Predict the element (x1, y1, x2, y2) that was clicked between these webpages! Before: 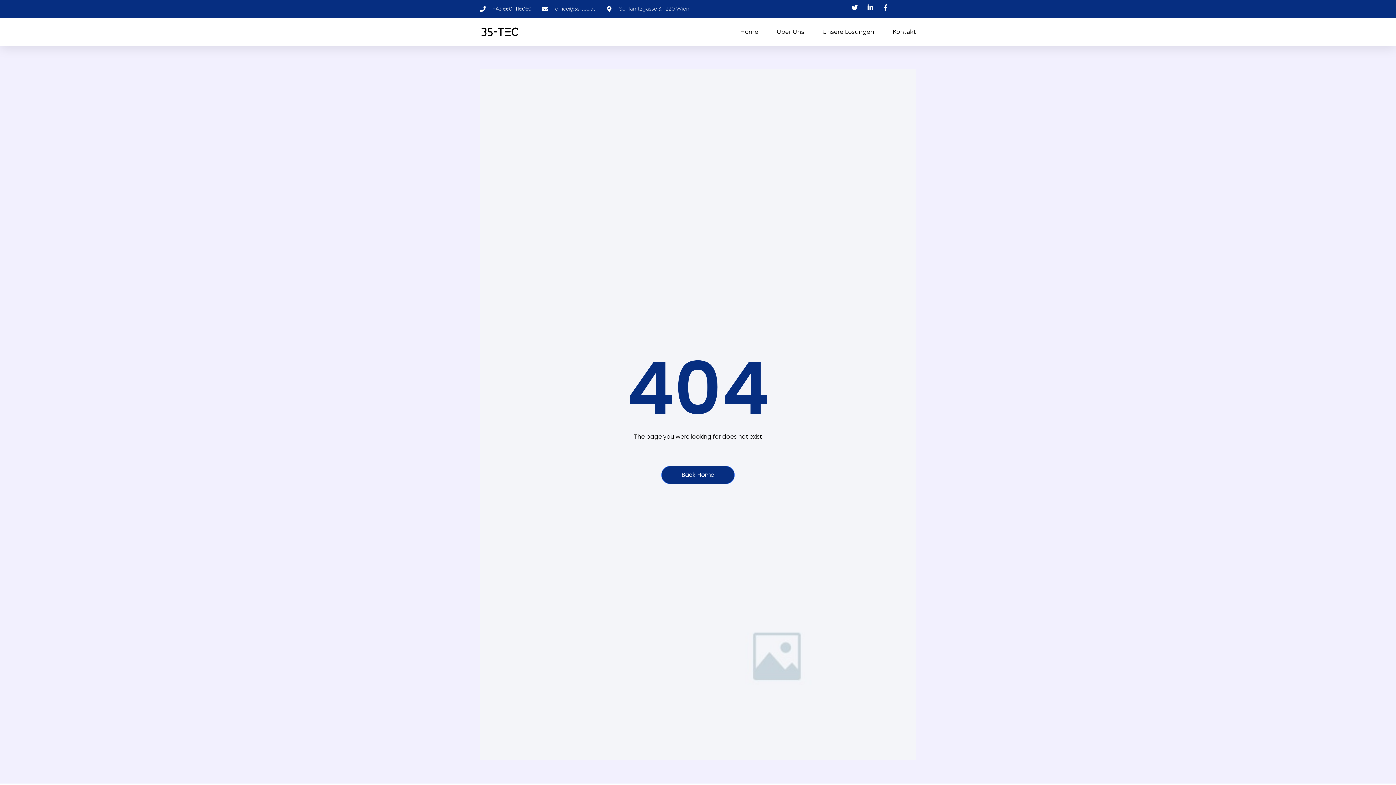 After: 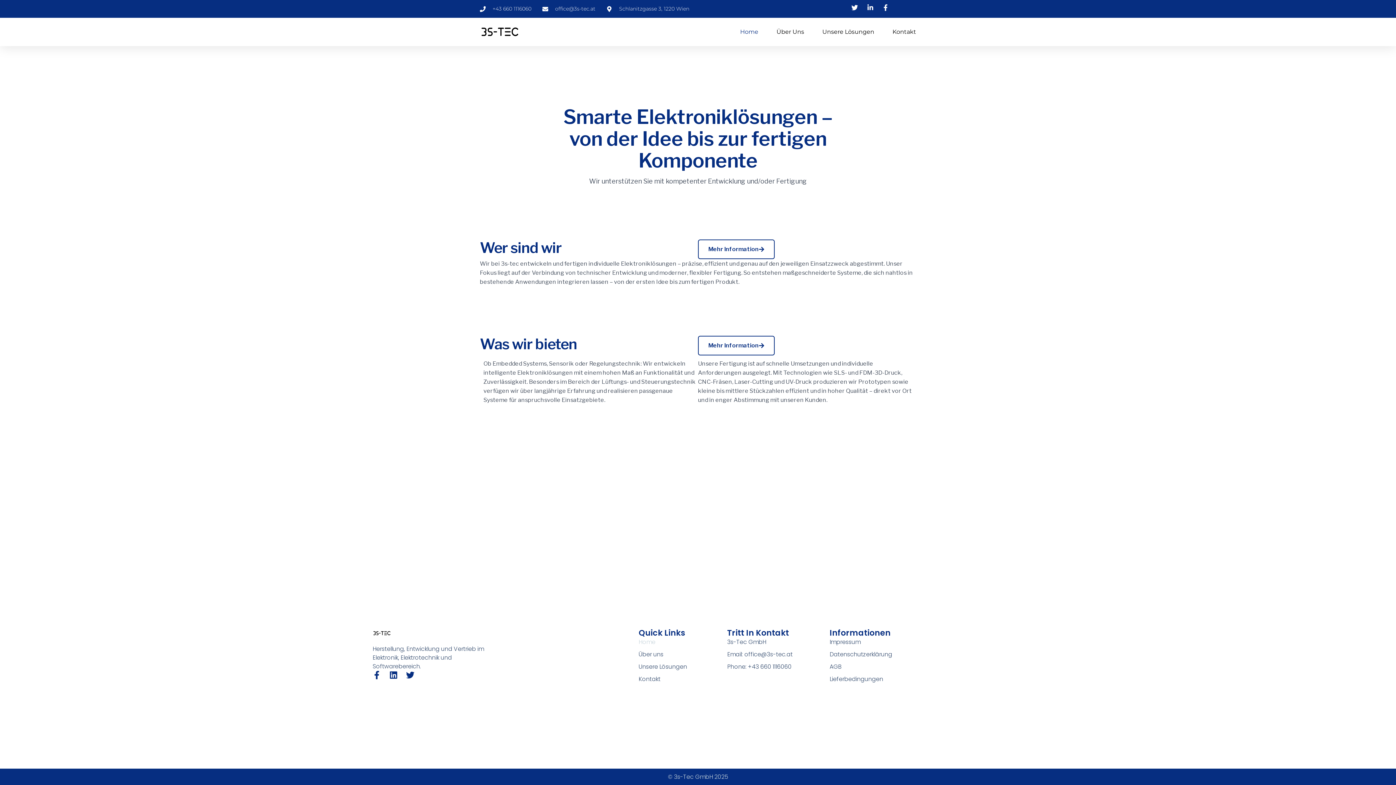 Action: label: Home bbox: (740, 23, 758, 40)